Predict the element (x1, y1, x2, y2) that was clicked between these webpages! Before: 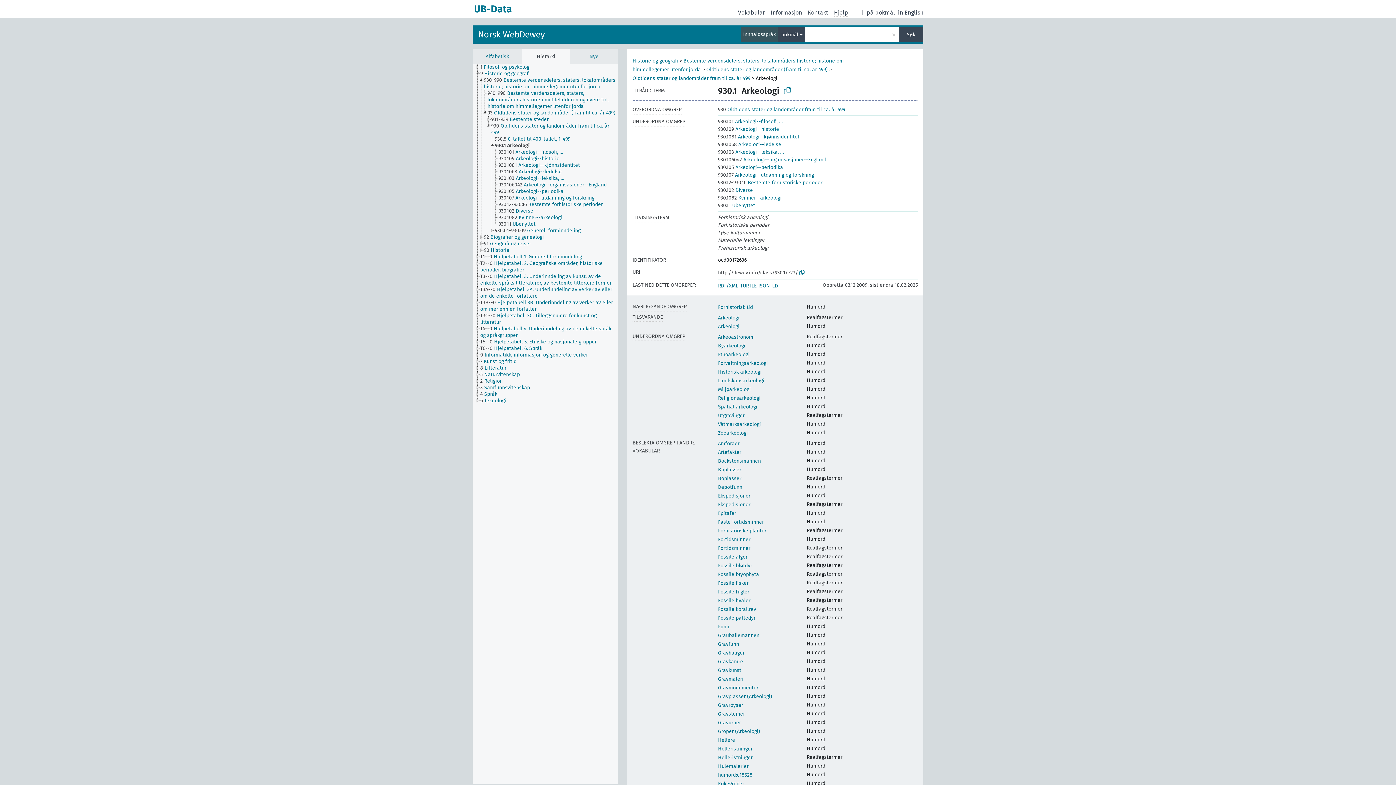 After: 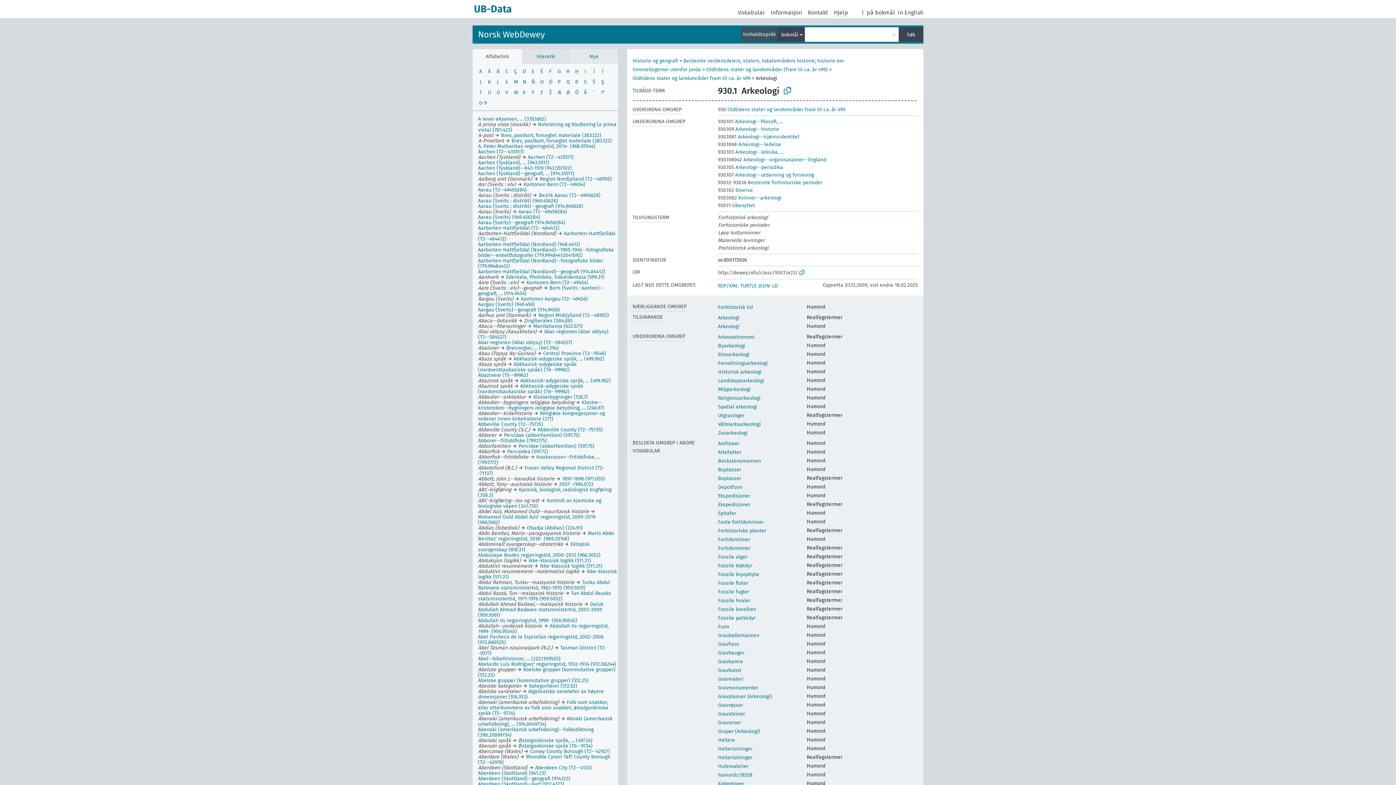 Action: bbox: (472, 49, 522, 64) label: Alfabetisk